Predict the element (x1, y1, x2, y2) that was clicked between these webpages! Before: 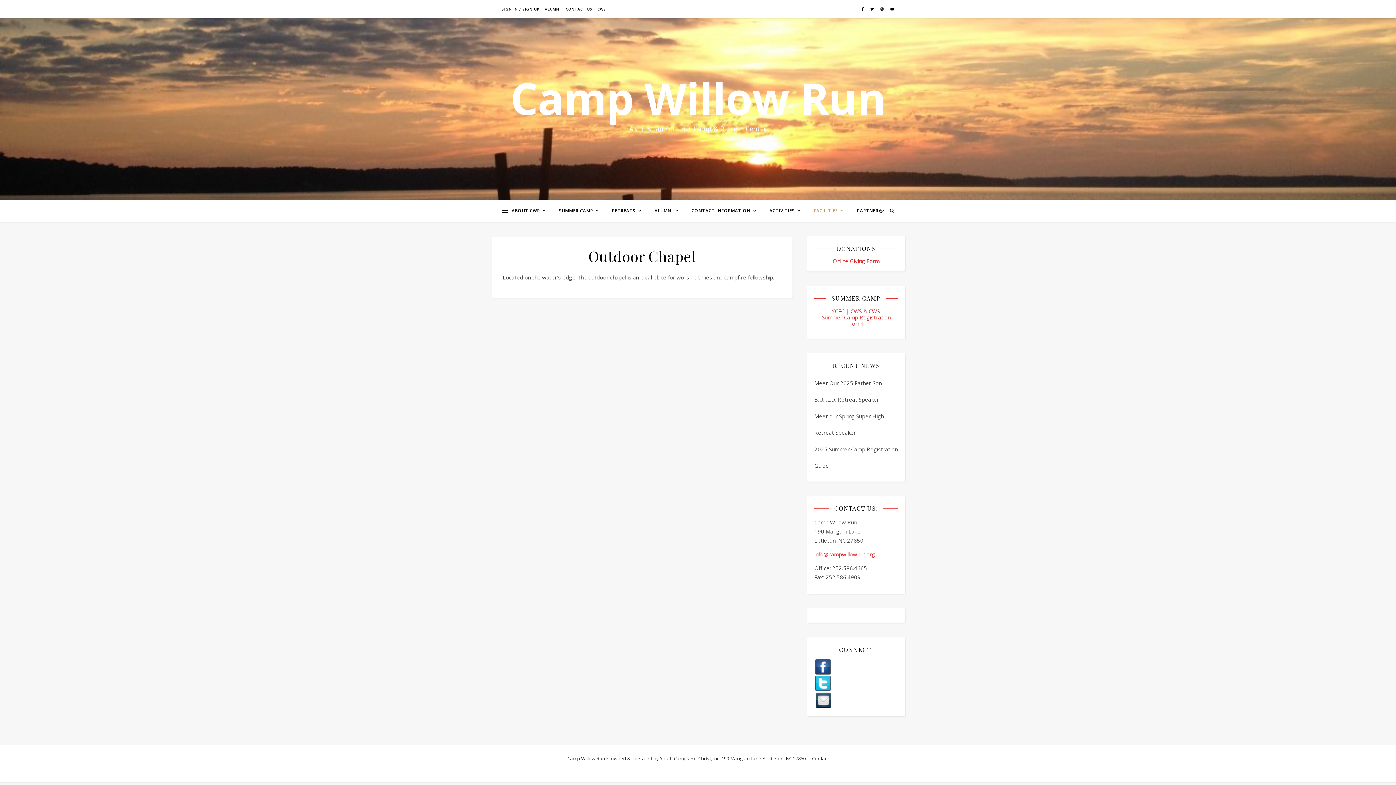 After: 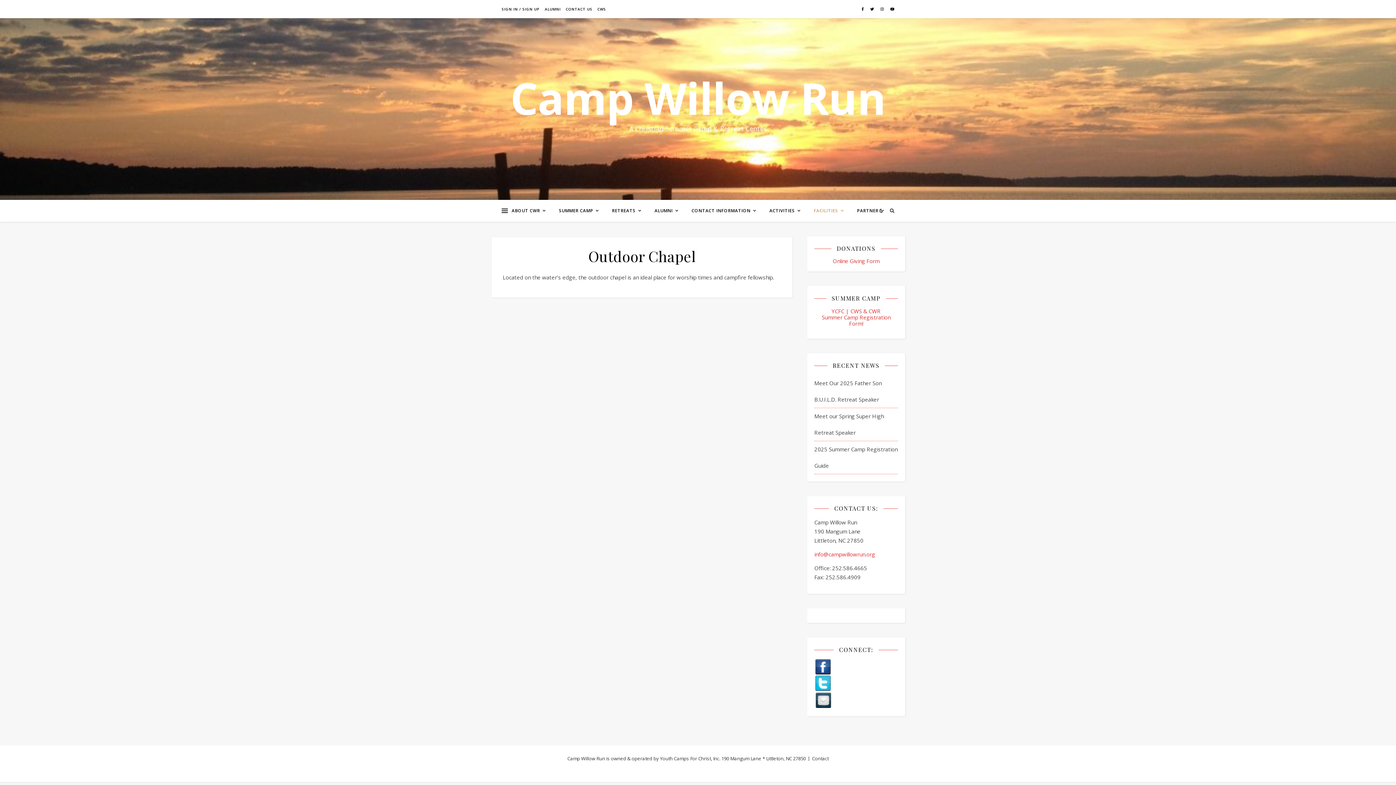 Action: bbox: (814, 659, 898, 674)